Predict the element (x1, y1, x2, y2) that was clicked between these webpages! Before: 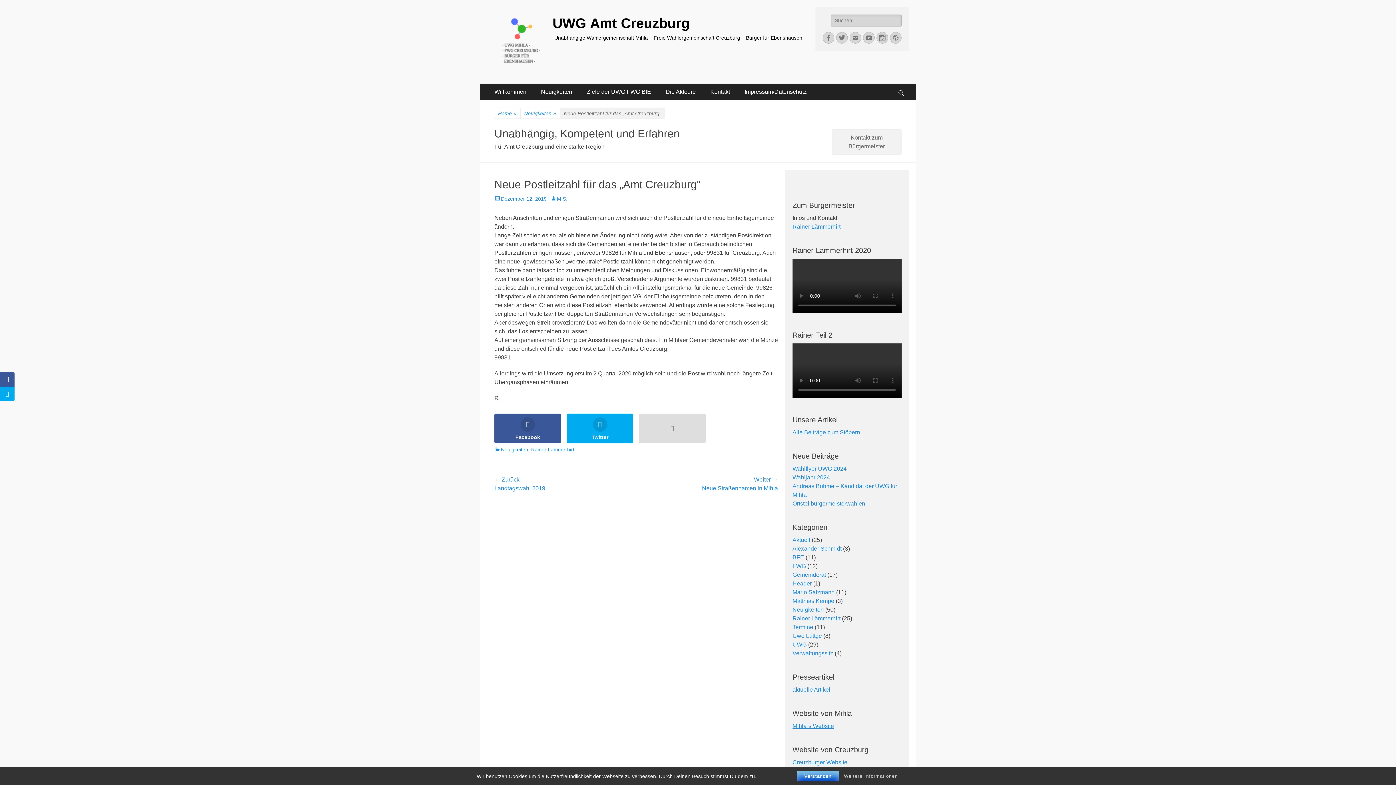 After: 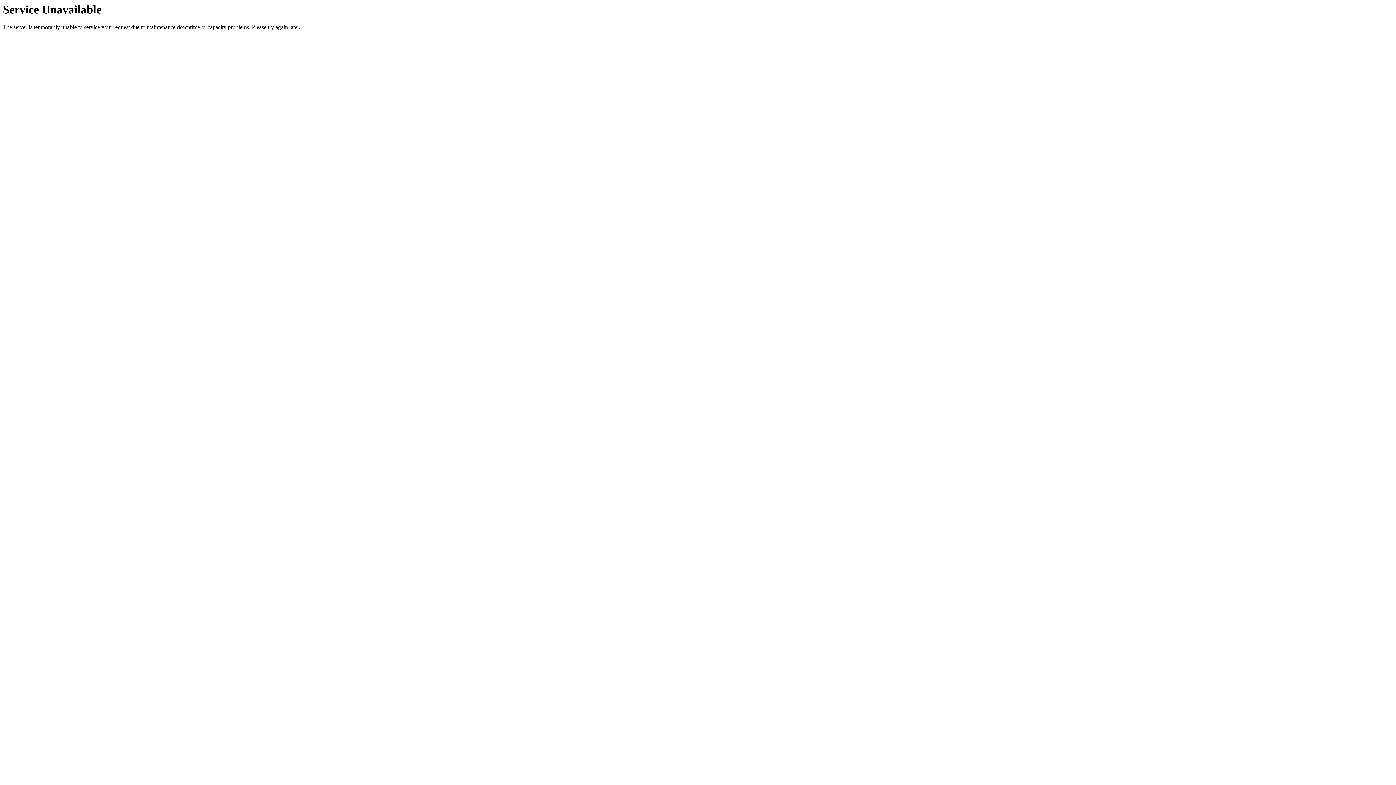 Action: label: Wahlflyer UWG 2024 bbox: (792, 465, 846, 472)